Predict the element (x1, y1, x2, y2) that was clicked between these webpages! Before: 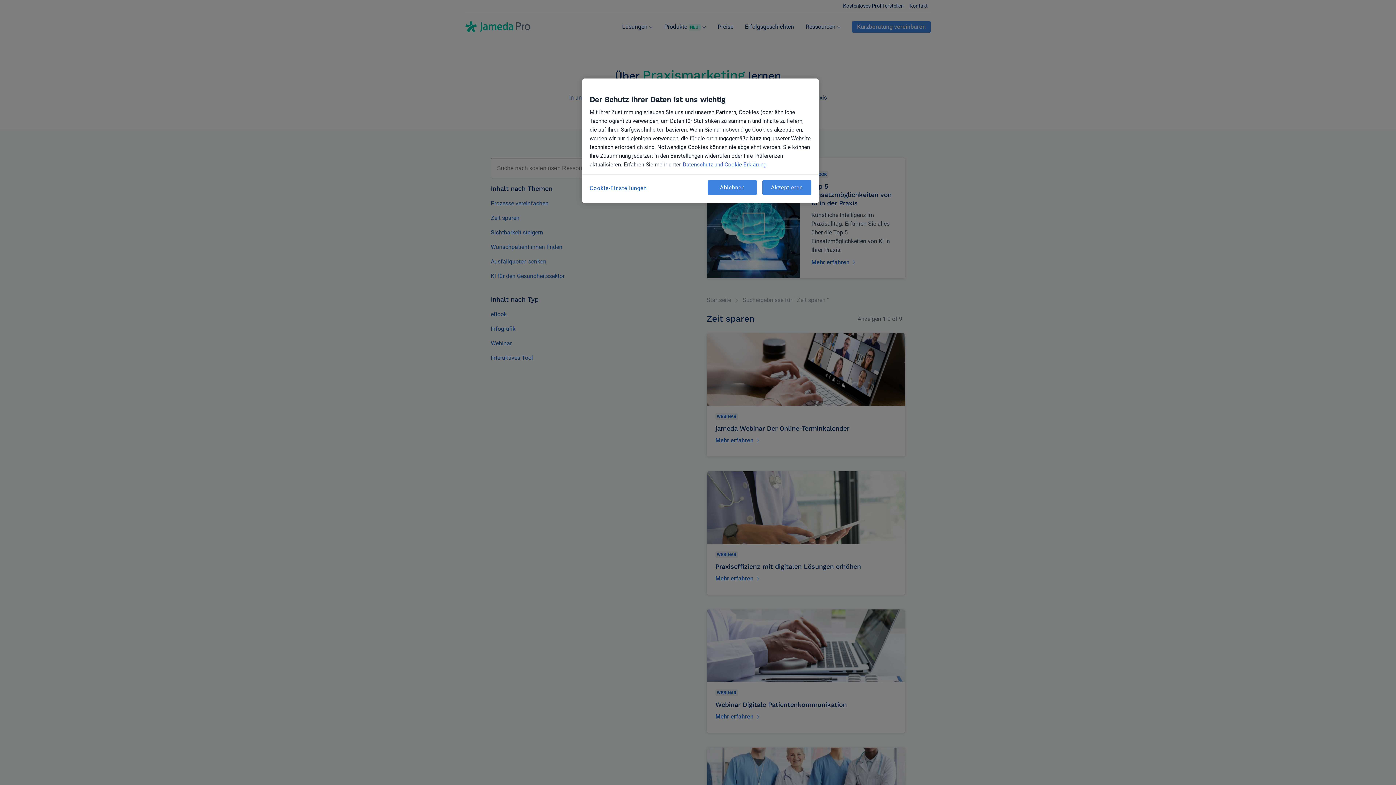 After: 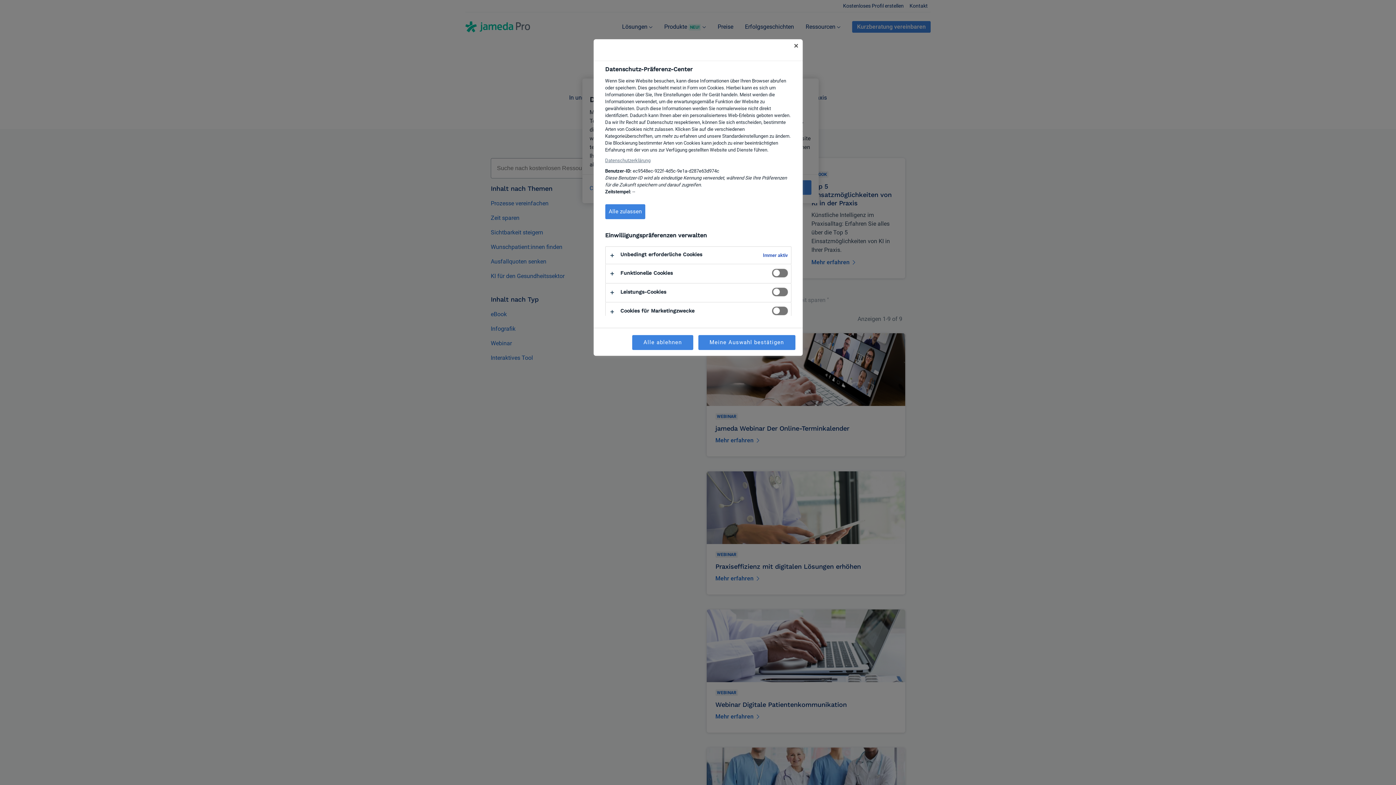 Action: bbox: (589, 180, 646, 196) label: Cookie-Einstellungen, Öffnet das Einstellungscenter-Dialogfeld